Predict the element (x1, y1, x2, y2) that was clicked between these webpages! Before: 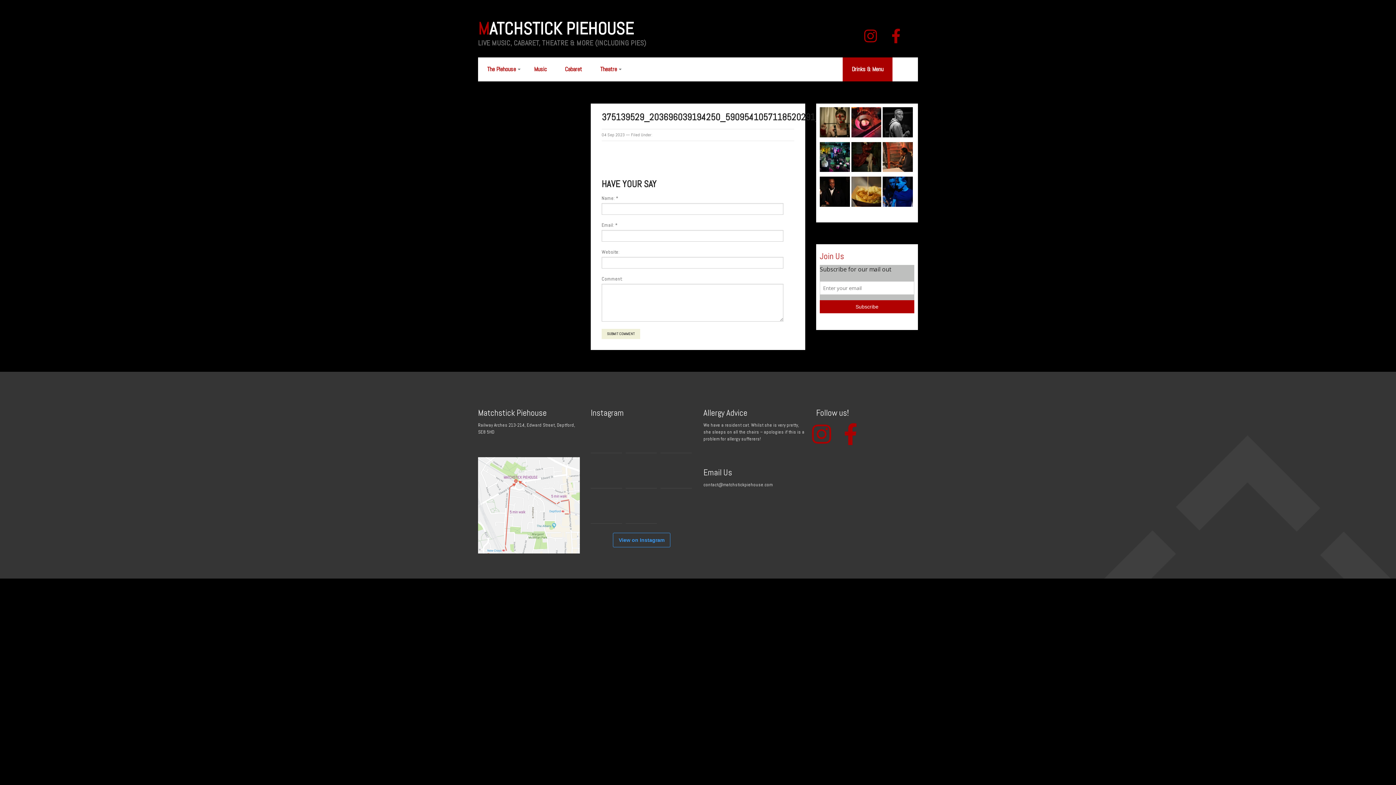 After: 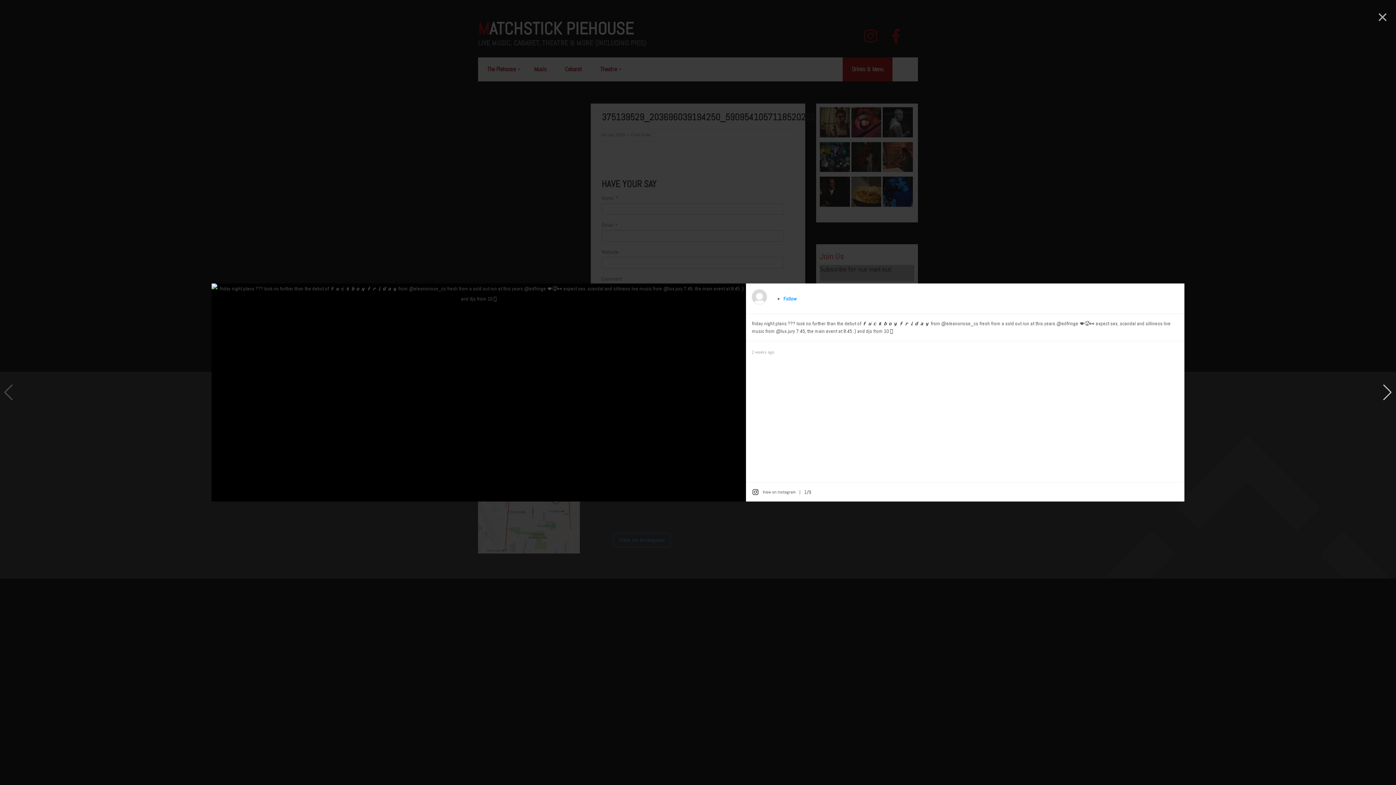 Action: bbox: (590, 421, 622, 453)